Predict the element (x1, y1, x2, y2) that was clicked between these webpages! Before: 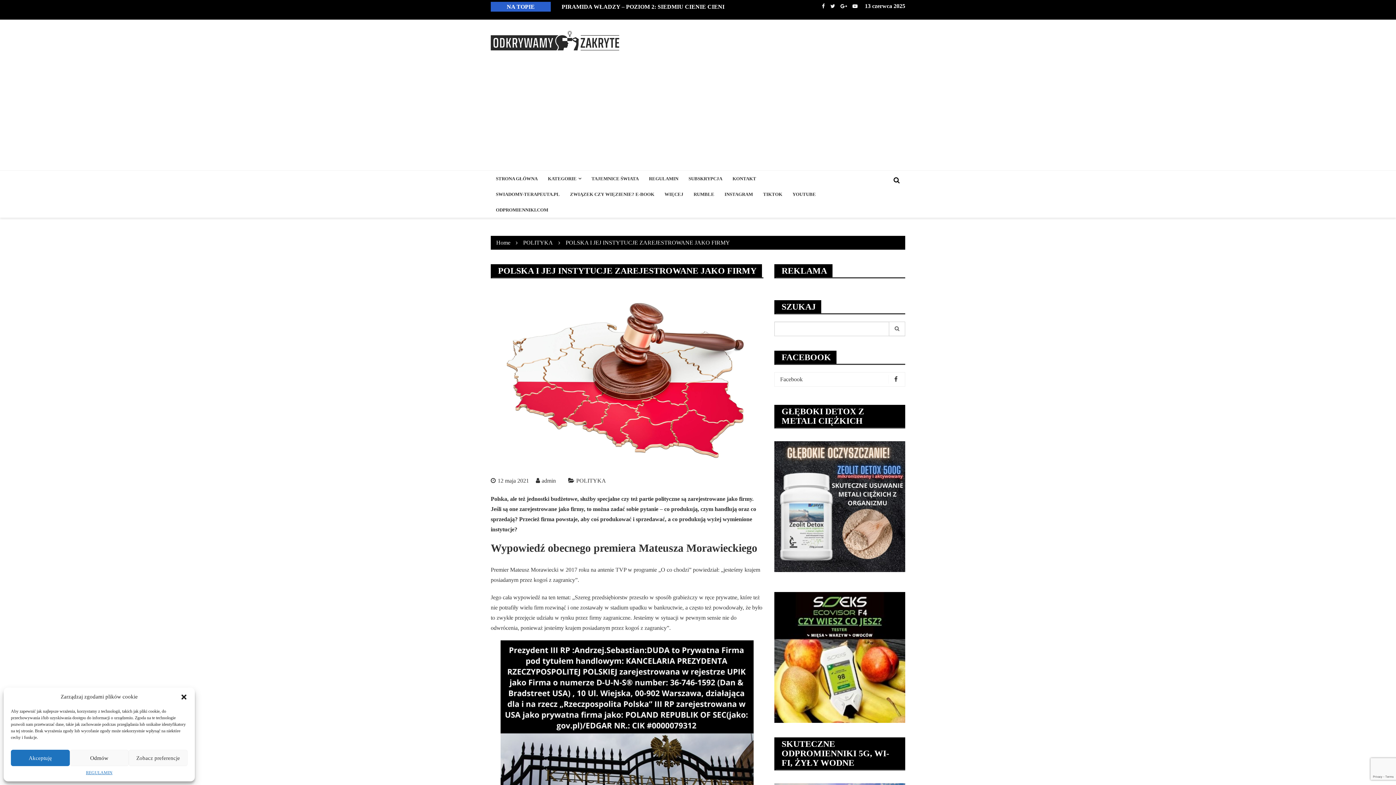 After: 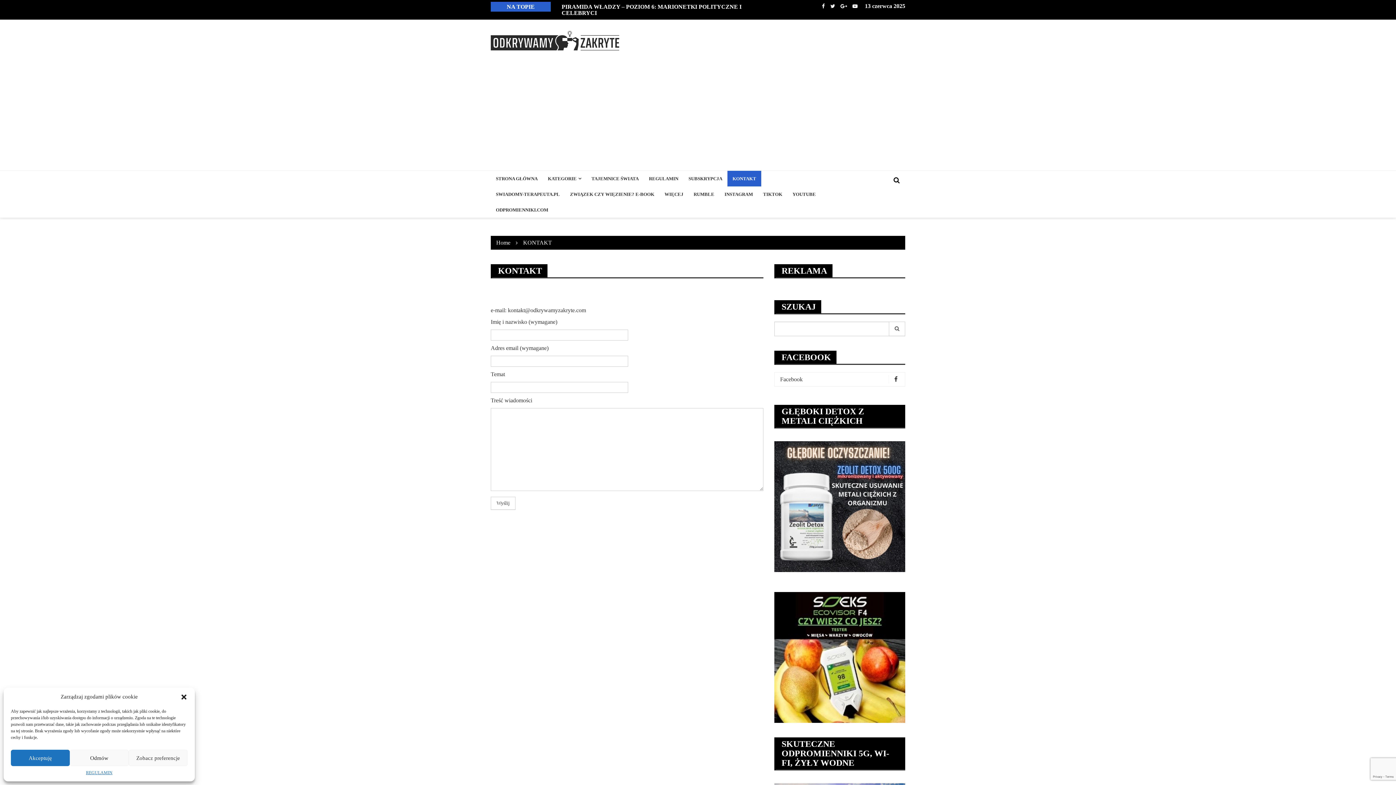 Action: label: KONTAKT bbox: (727, 171, 761, 186)